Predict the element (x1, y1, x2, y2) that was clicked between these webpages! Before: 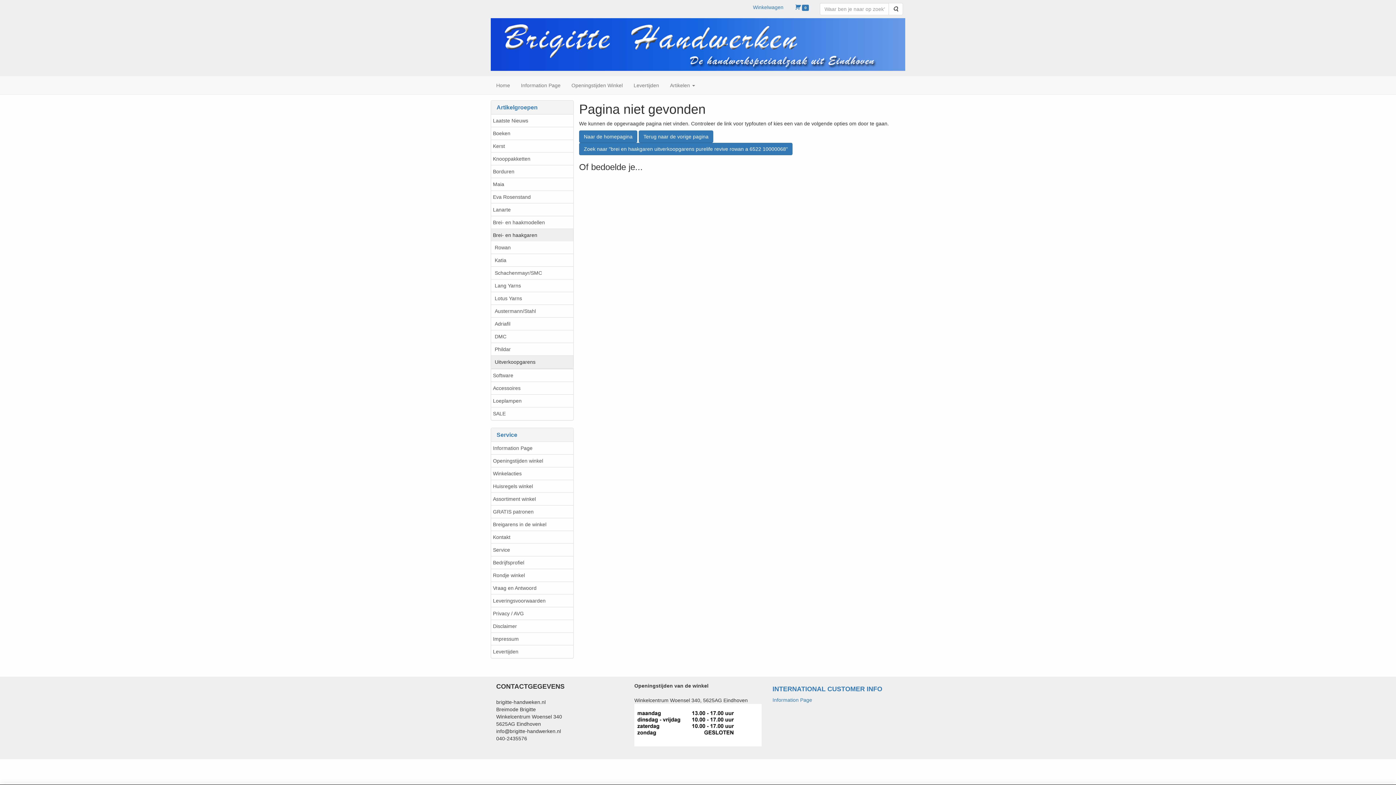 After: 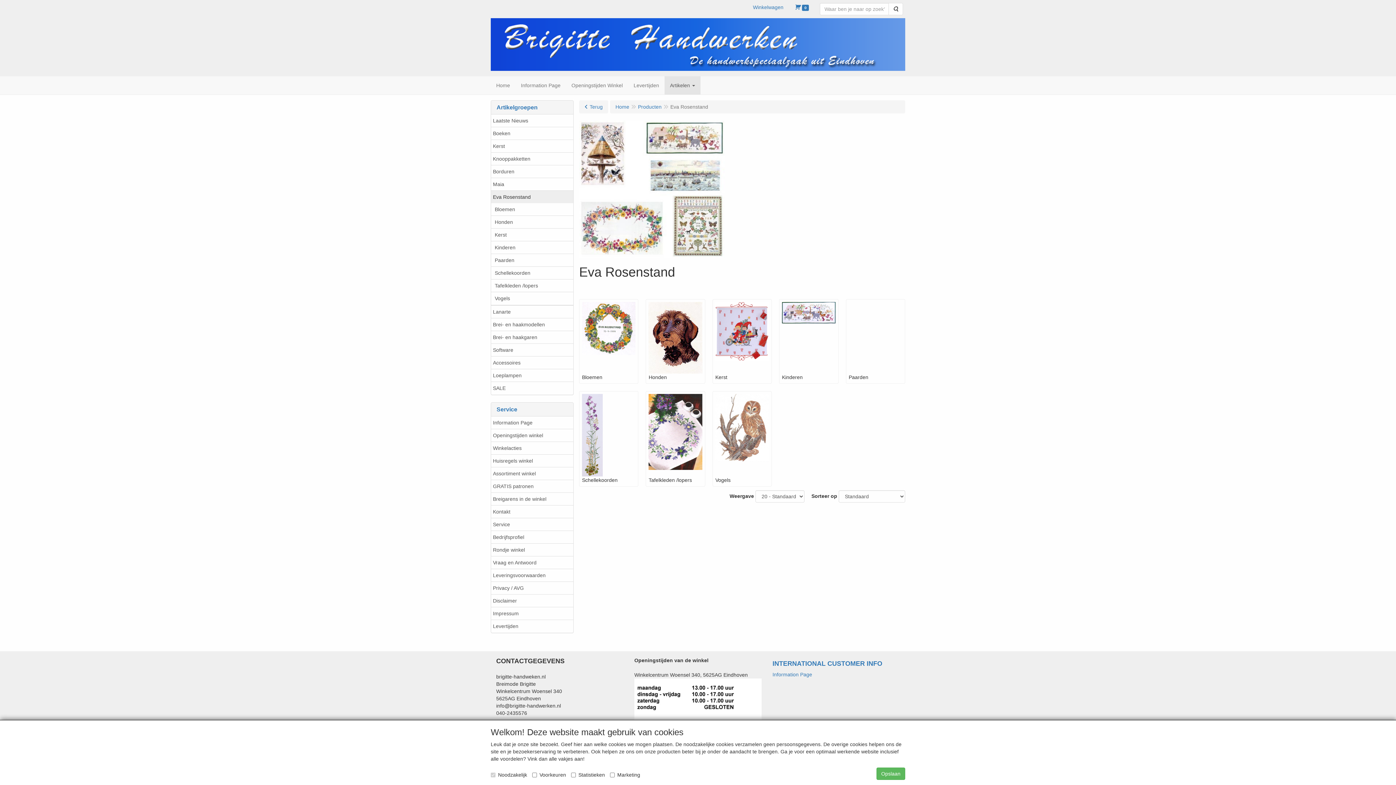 Action: label: Eva Rosenstand bbox: (491, 190, 573, 203)